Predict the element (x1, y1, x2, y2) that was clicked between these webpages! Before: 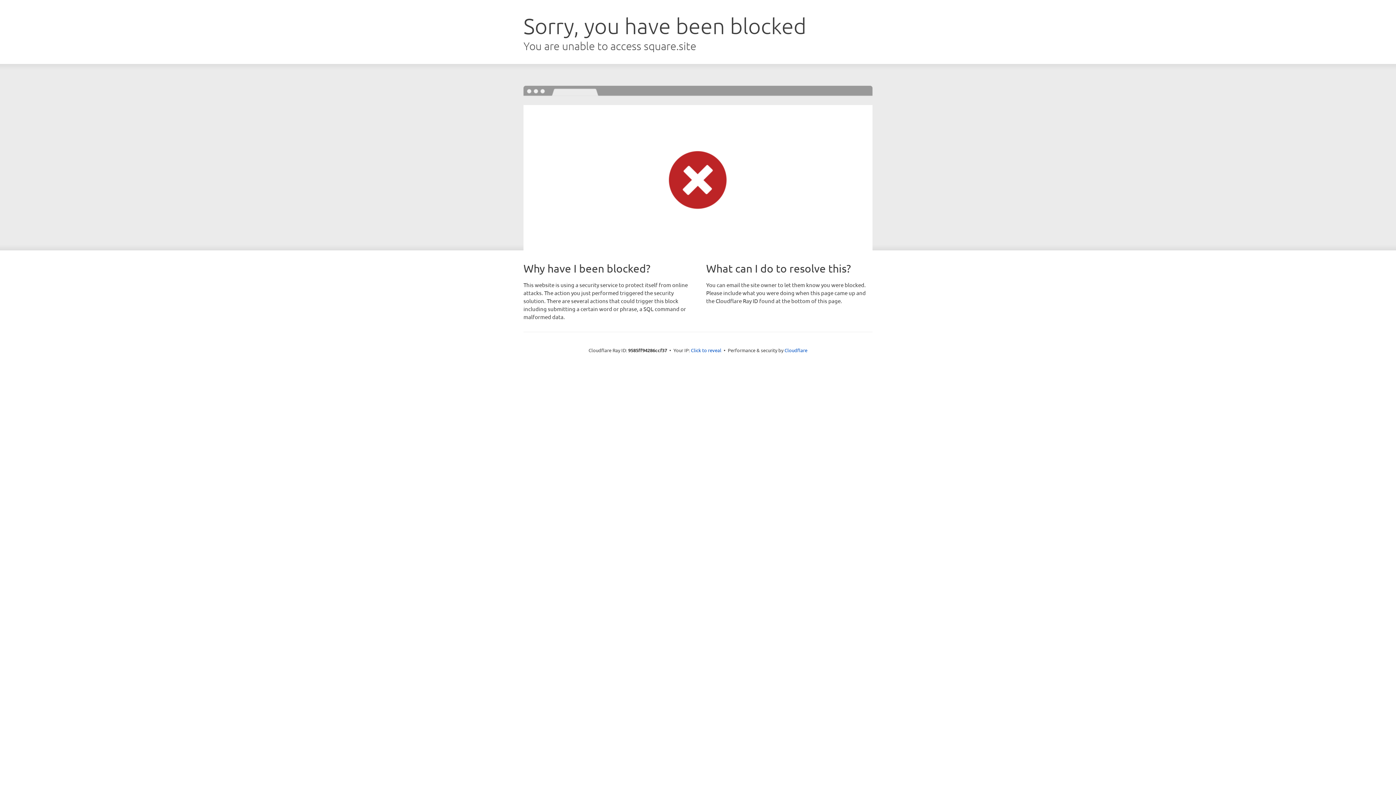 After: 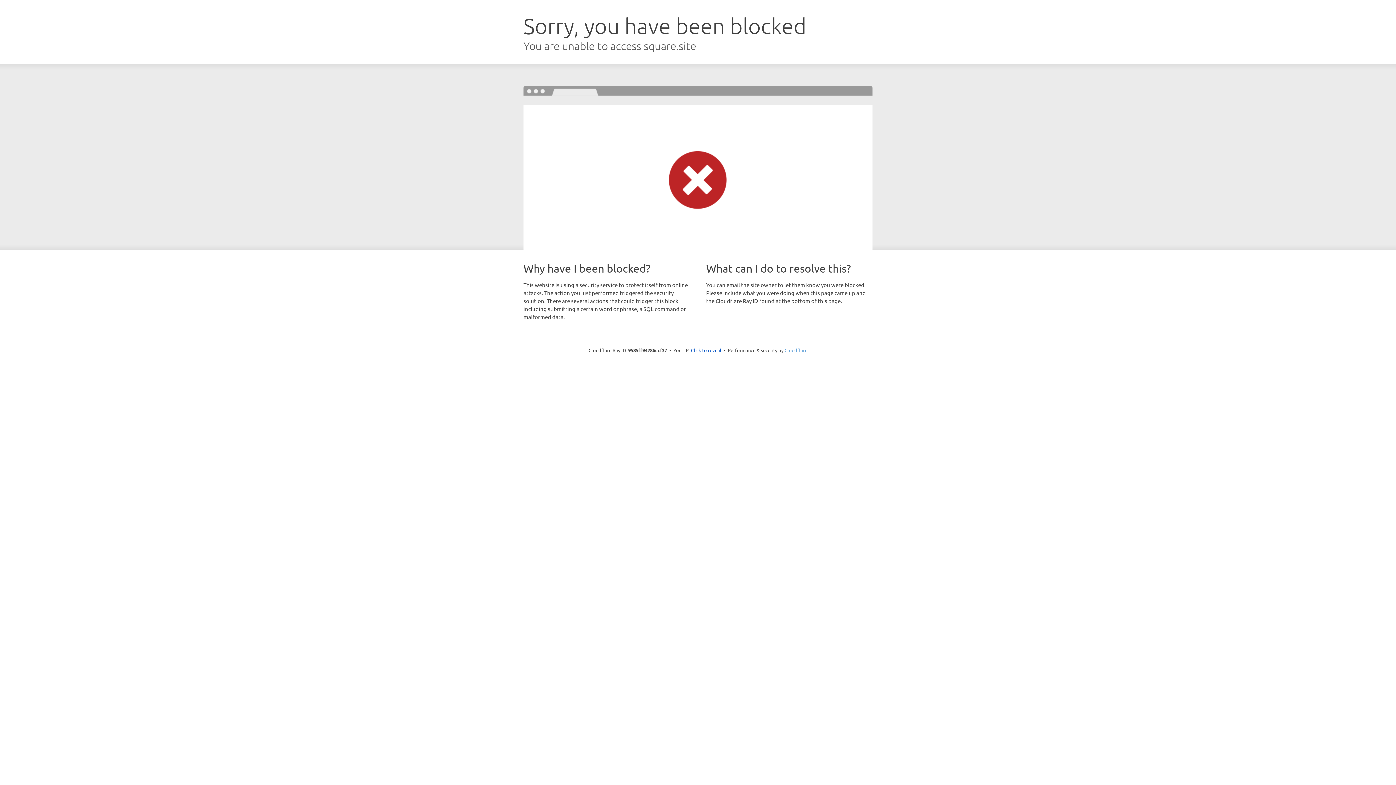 Action: label: Cloudflare bbox: (784, 347, 807, 353)